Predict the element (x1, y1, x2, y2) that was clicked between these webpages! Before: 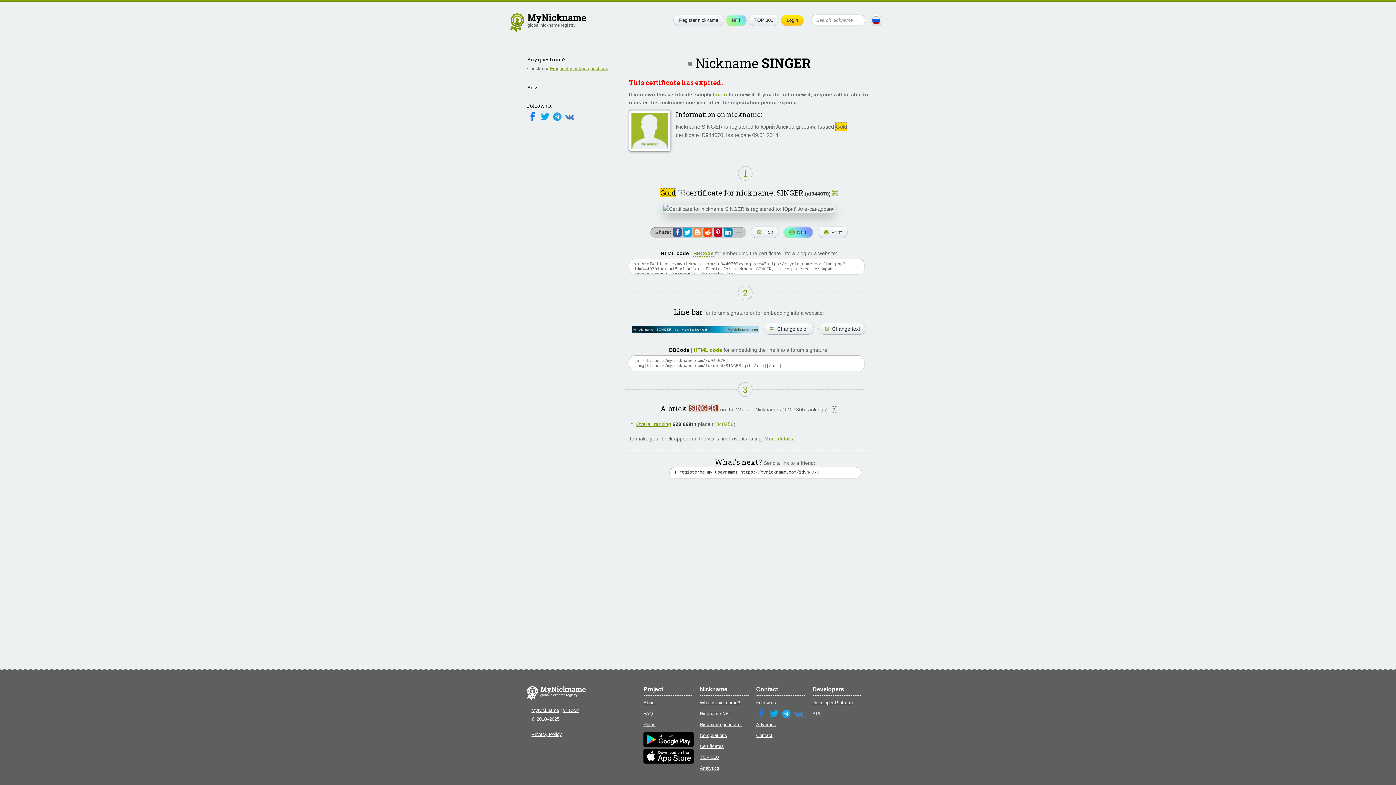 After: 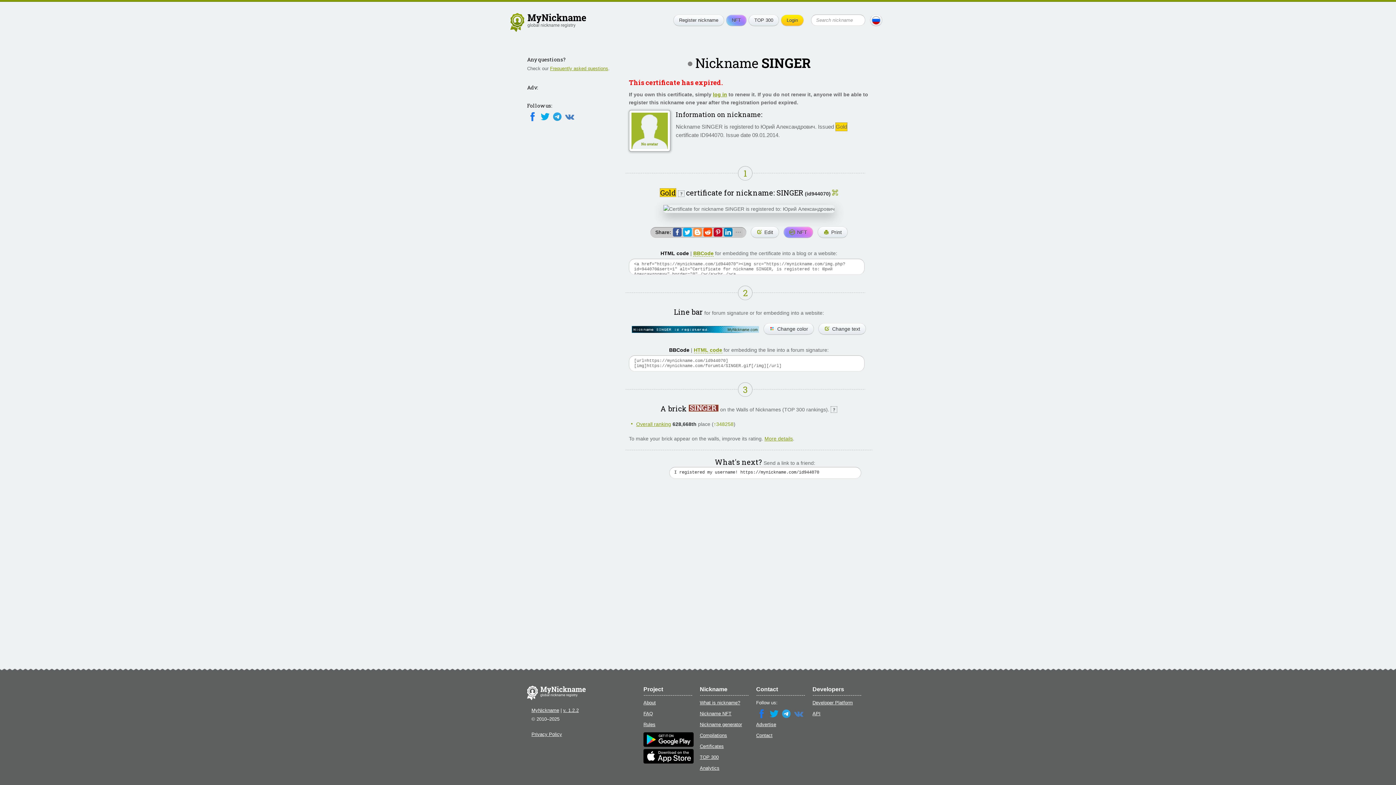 Action: bbox: (552, 112, 562, 117)